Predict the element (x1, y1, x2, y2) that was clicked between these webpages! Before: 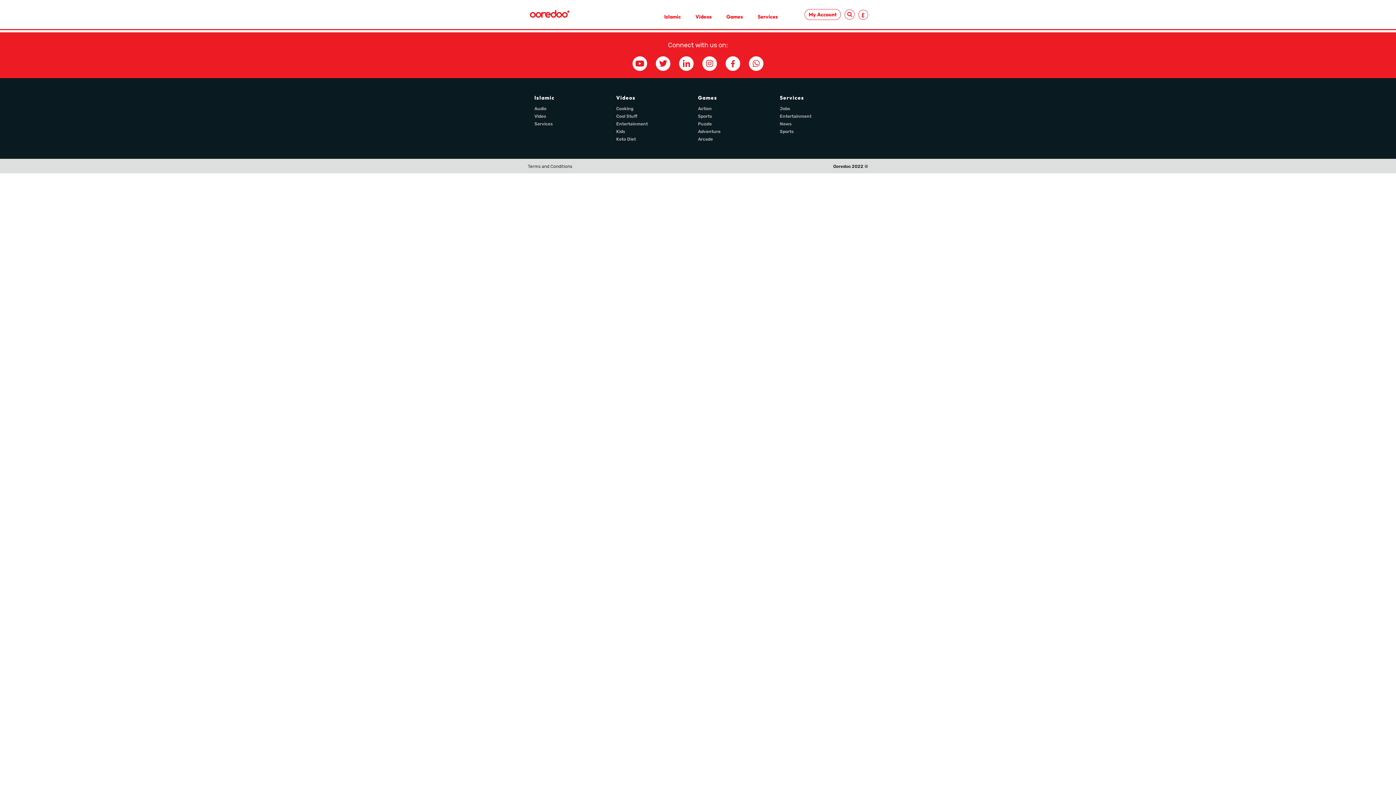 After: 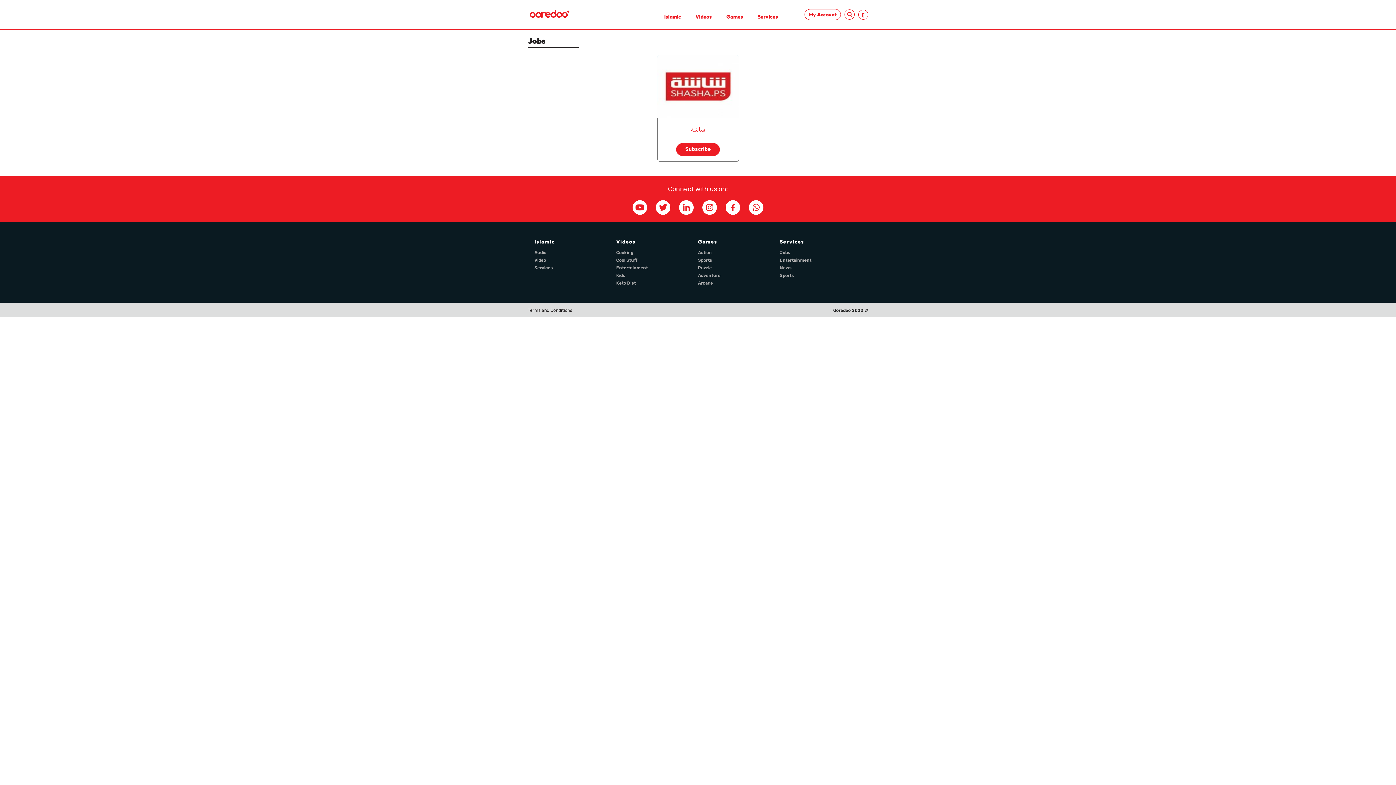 Action: label: Jobs bbox: (780, 106, 790, 111)